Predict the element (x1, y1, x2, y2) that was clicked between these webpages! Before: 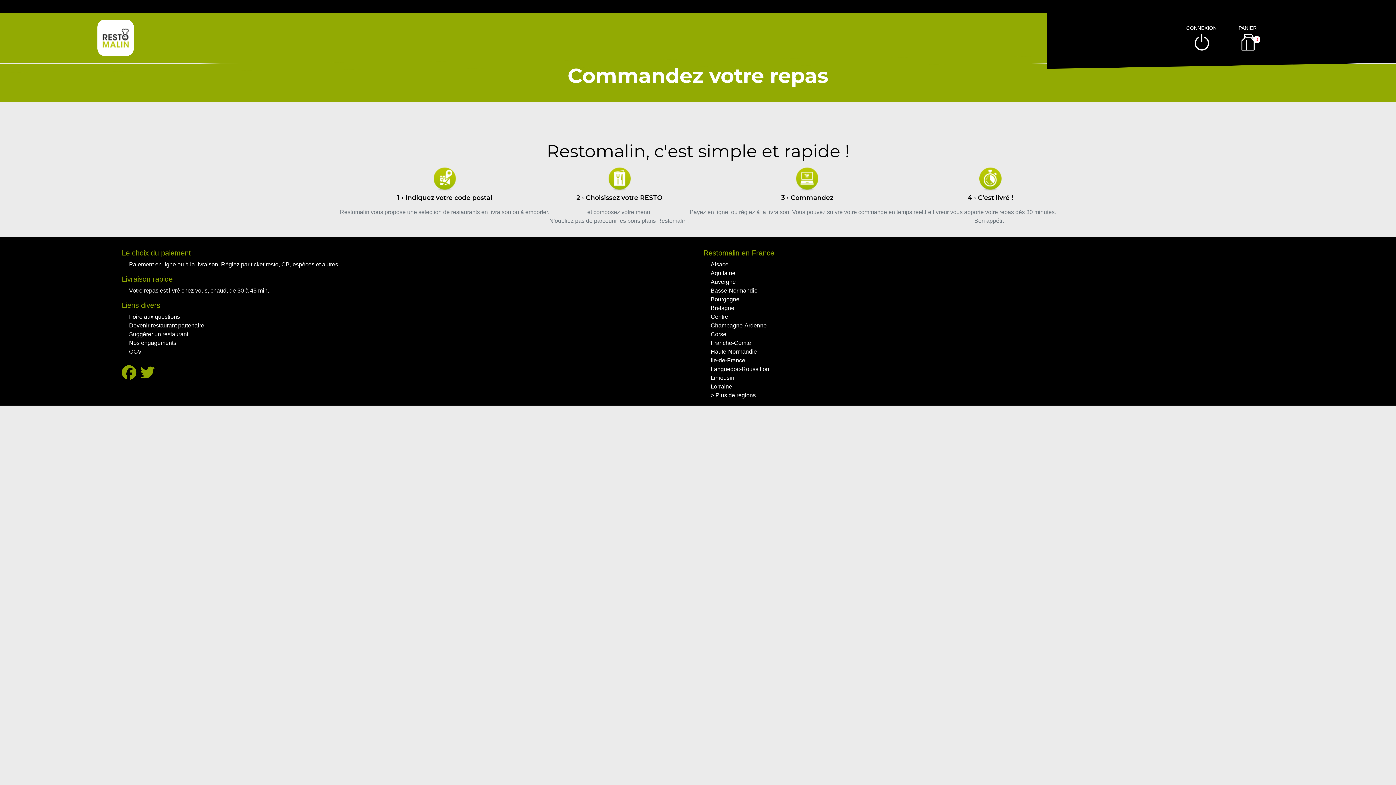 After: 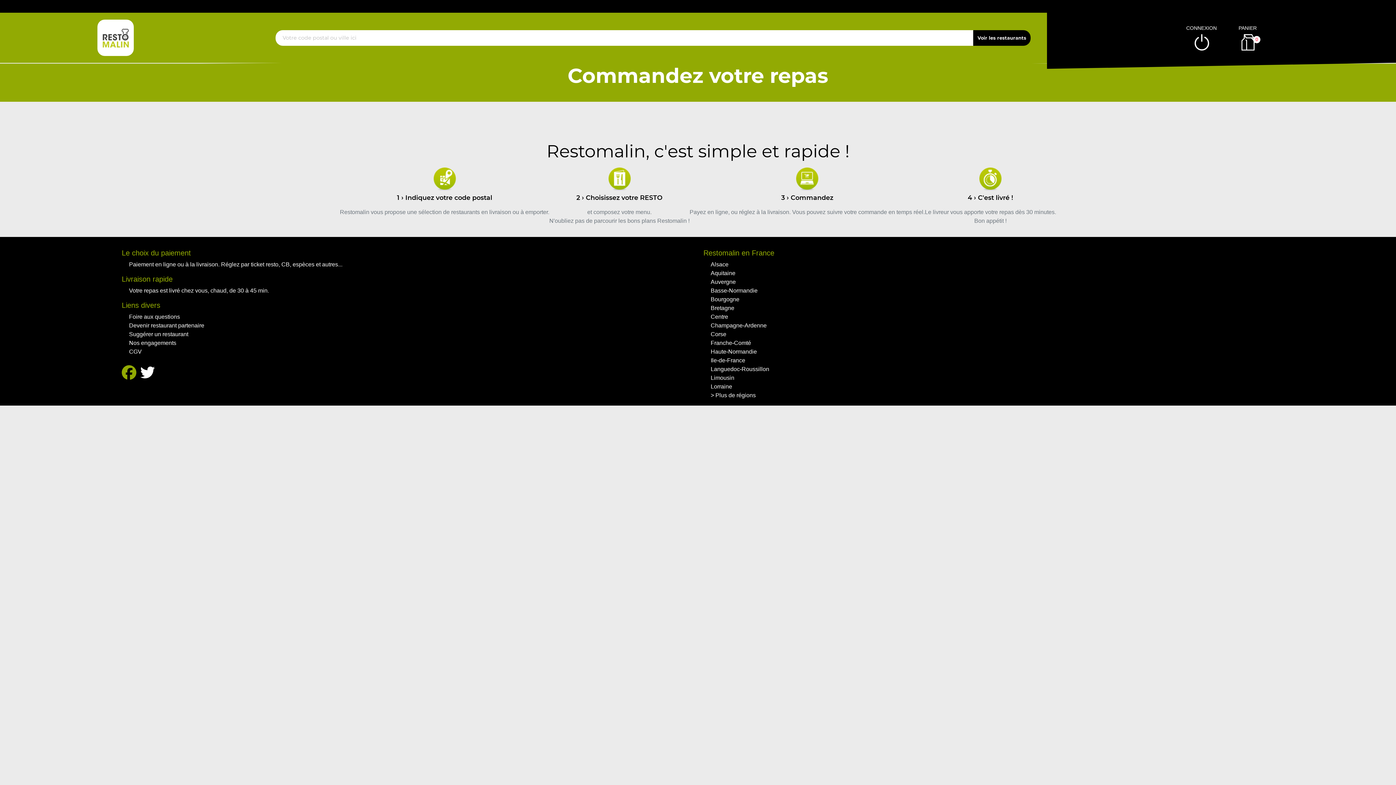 Action: bbox: (140, 364, 154, 380)